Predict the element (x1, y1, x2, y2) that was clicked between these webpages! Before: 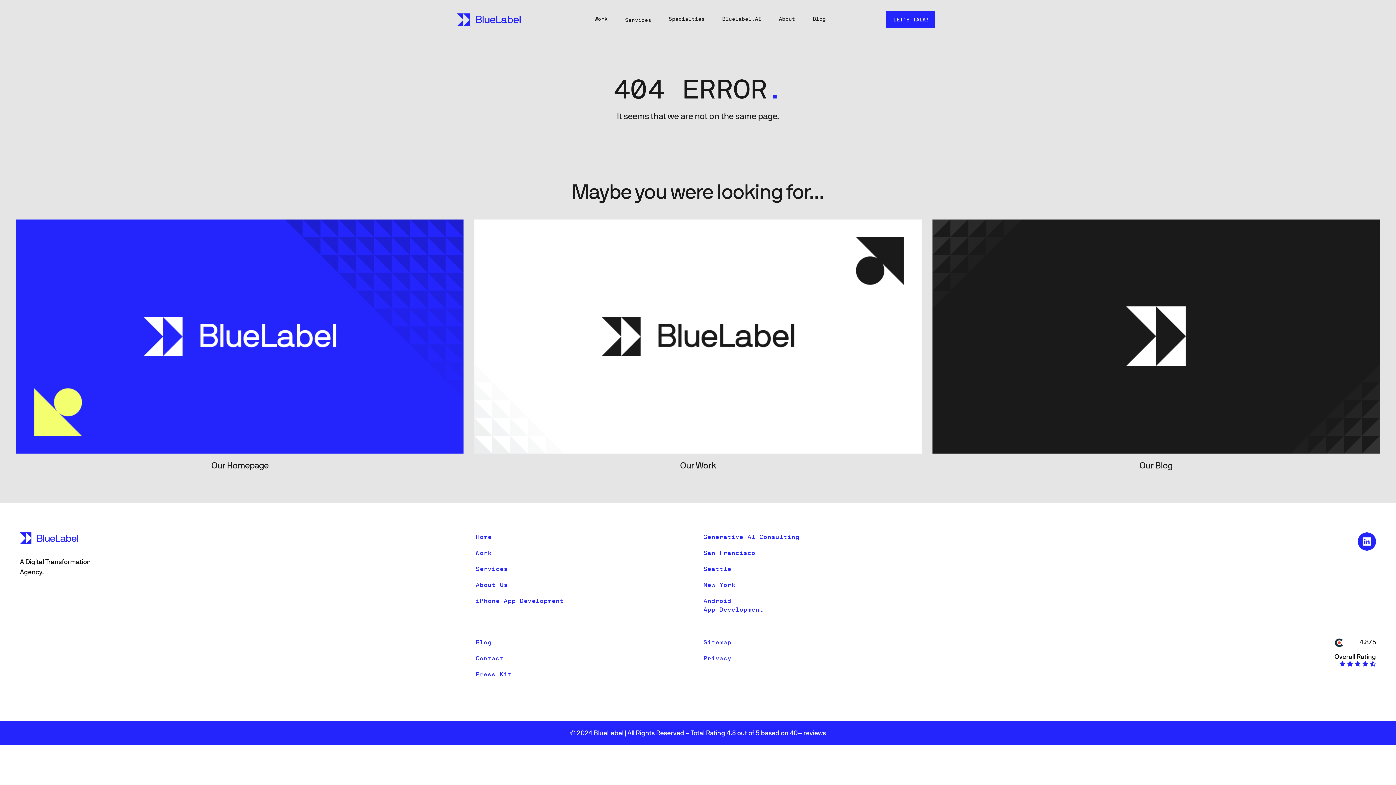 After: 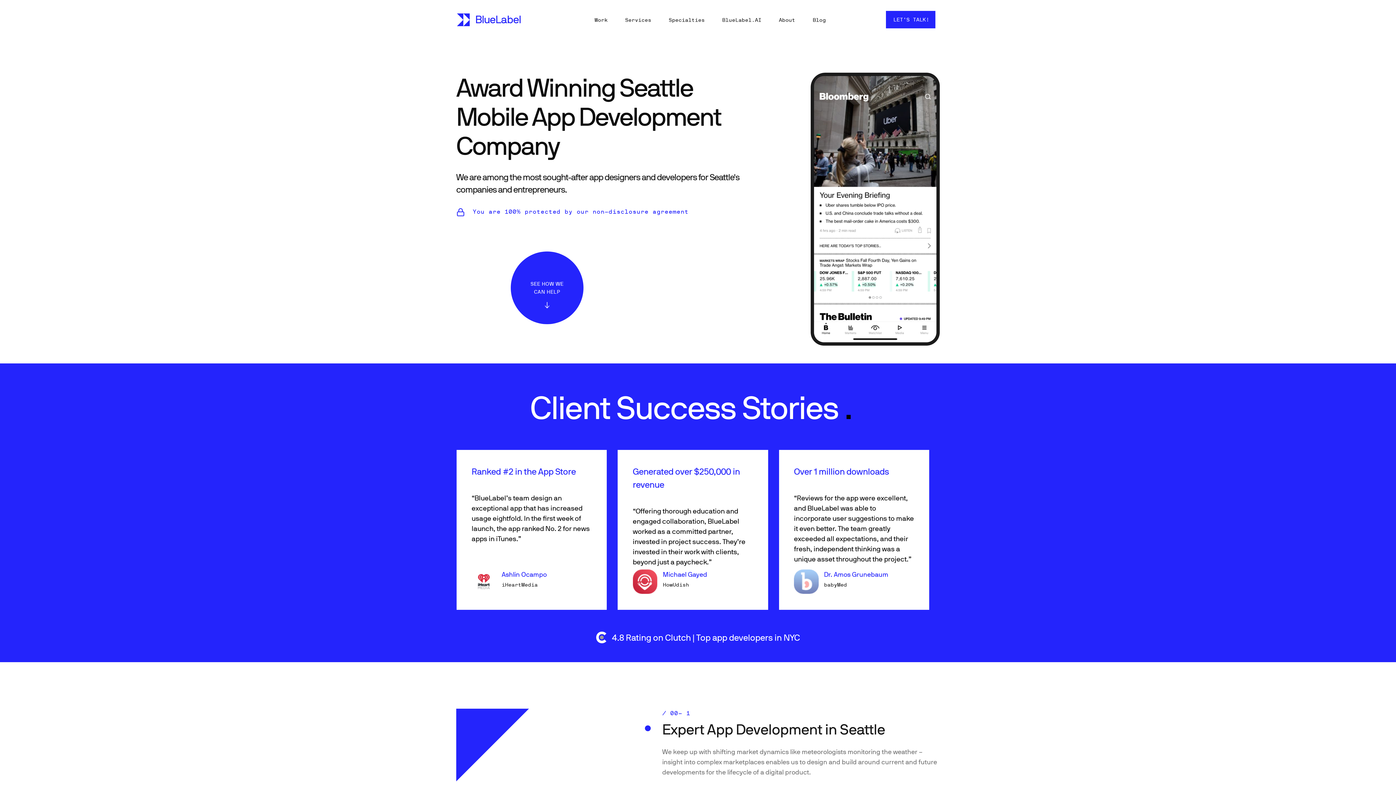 Action: label: Seattle bbox: (703, 564, 731, 573)